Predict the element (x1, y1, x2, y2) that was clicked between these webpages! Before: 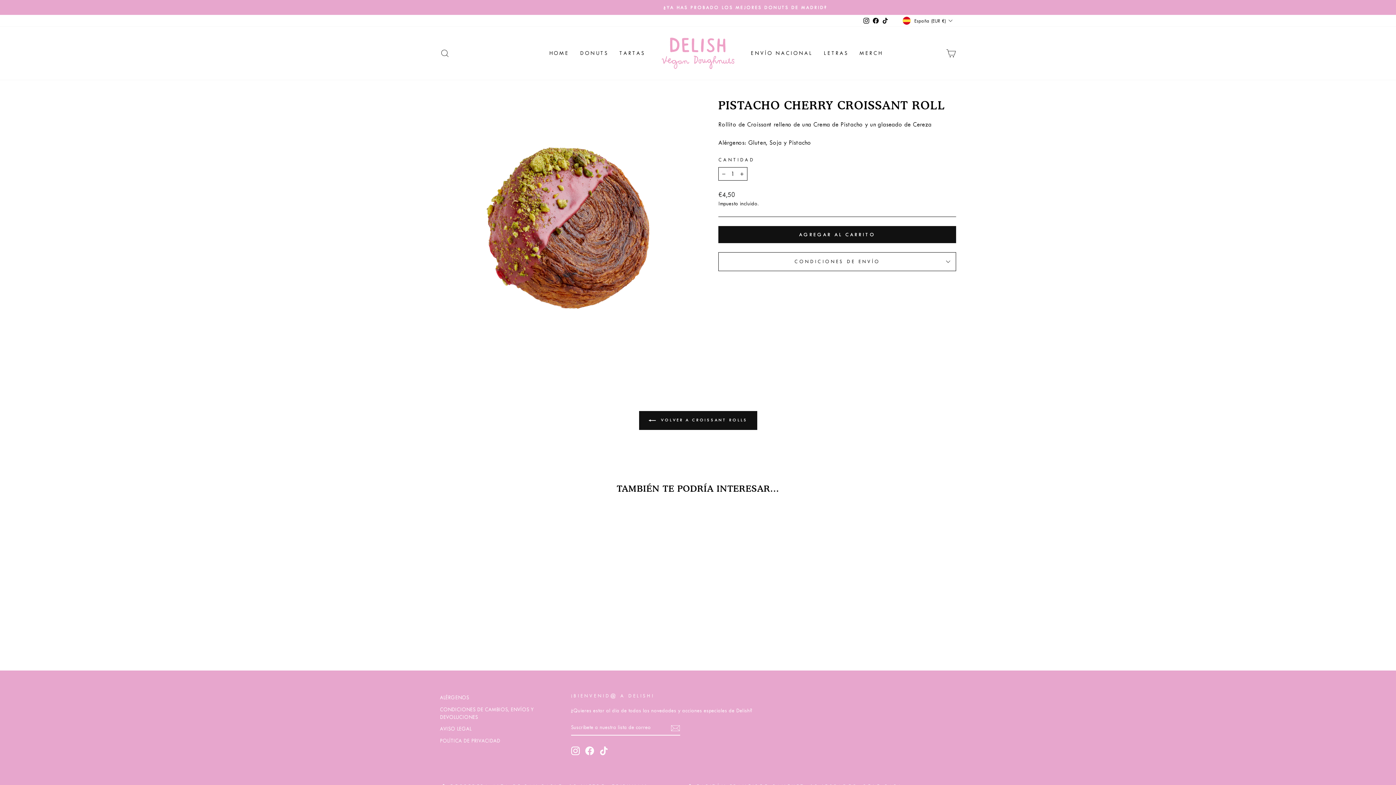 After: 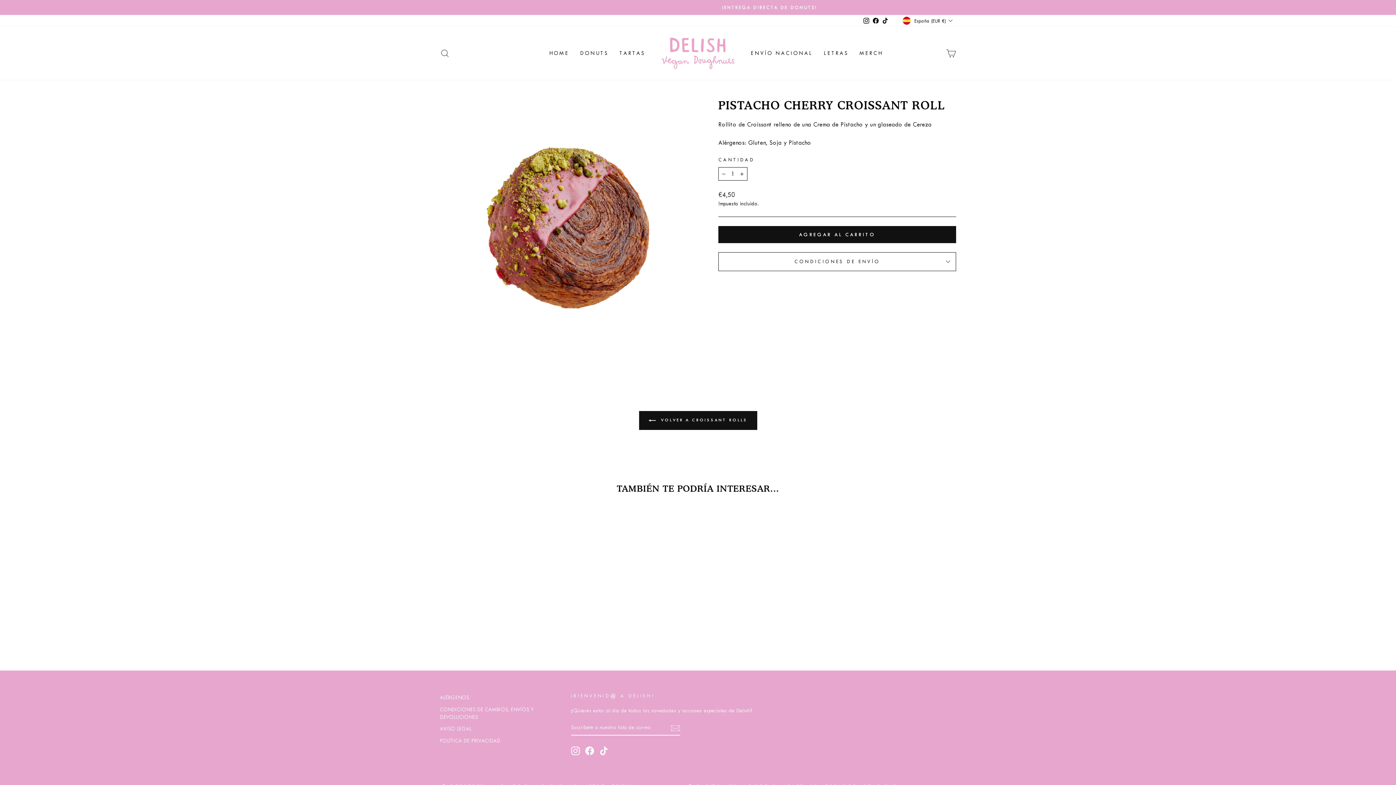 Action: bbox: (871, 15, 880, 26) label: Facebook